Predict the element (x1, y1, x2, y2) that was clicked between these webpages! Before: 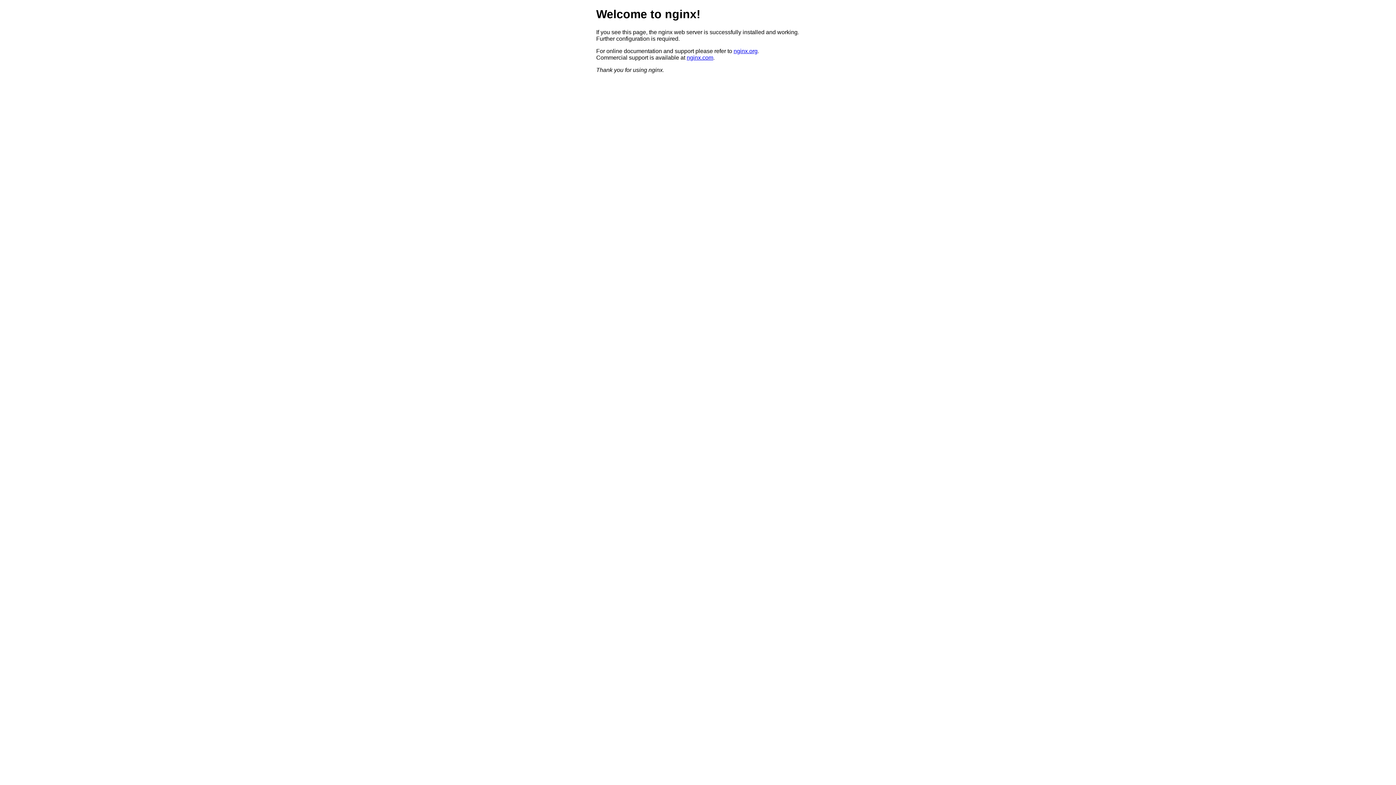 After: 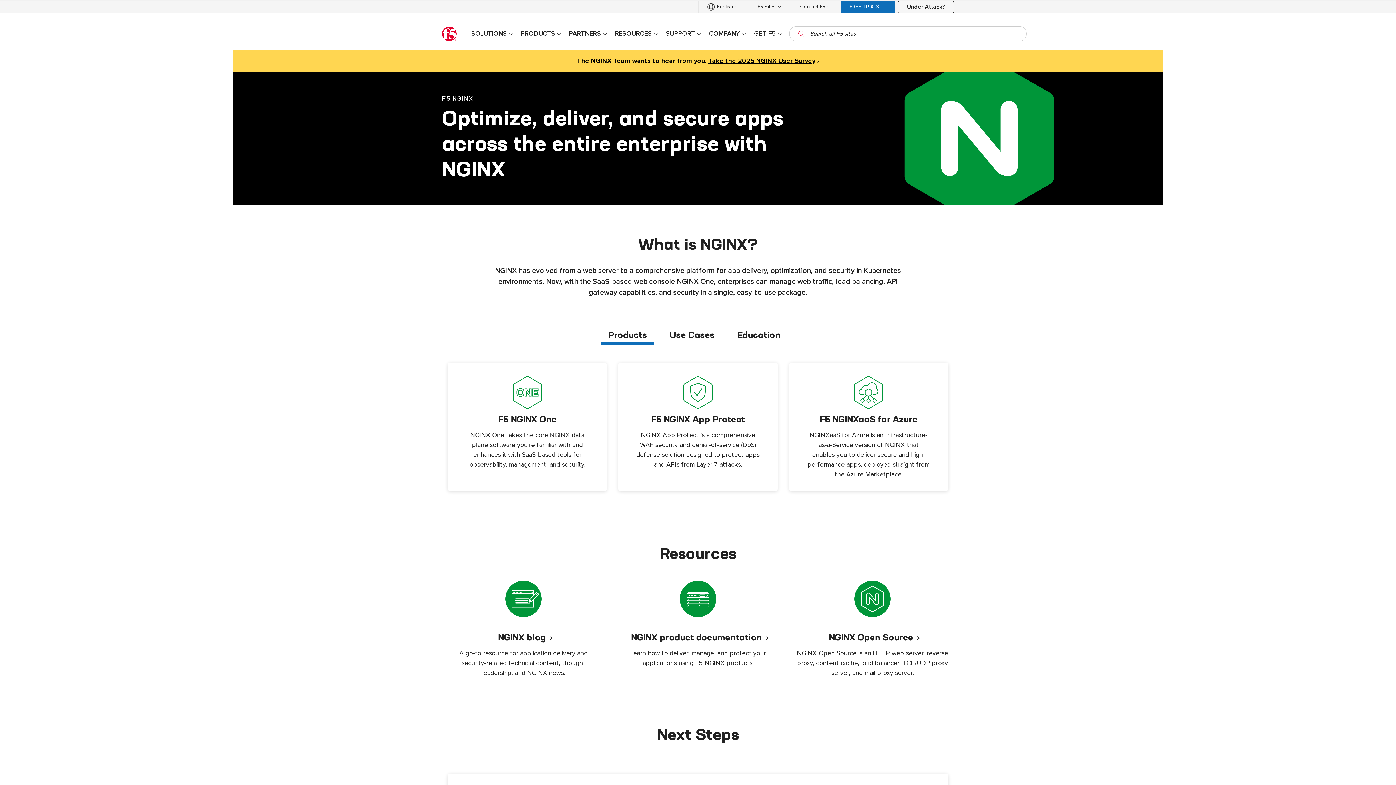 Action: bbox: (686, 54, 713, 60) label: nginx.com